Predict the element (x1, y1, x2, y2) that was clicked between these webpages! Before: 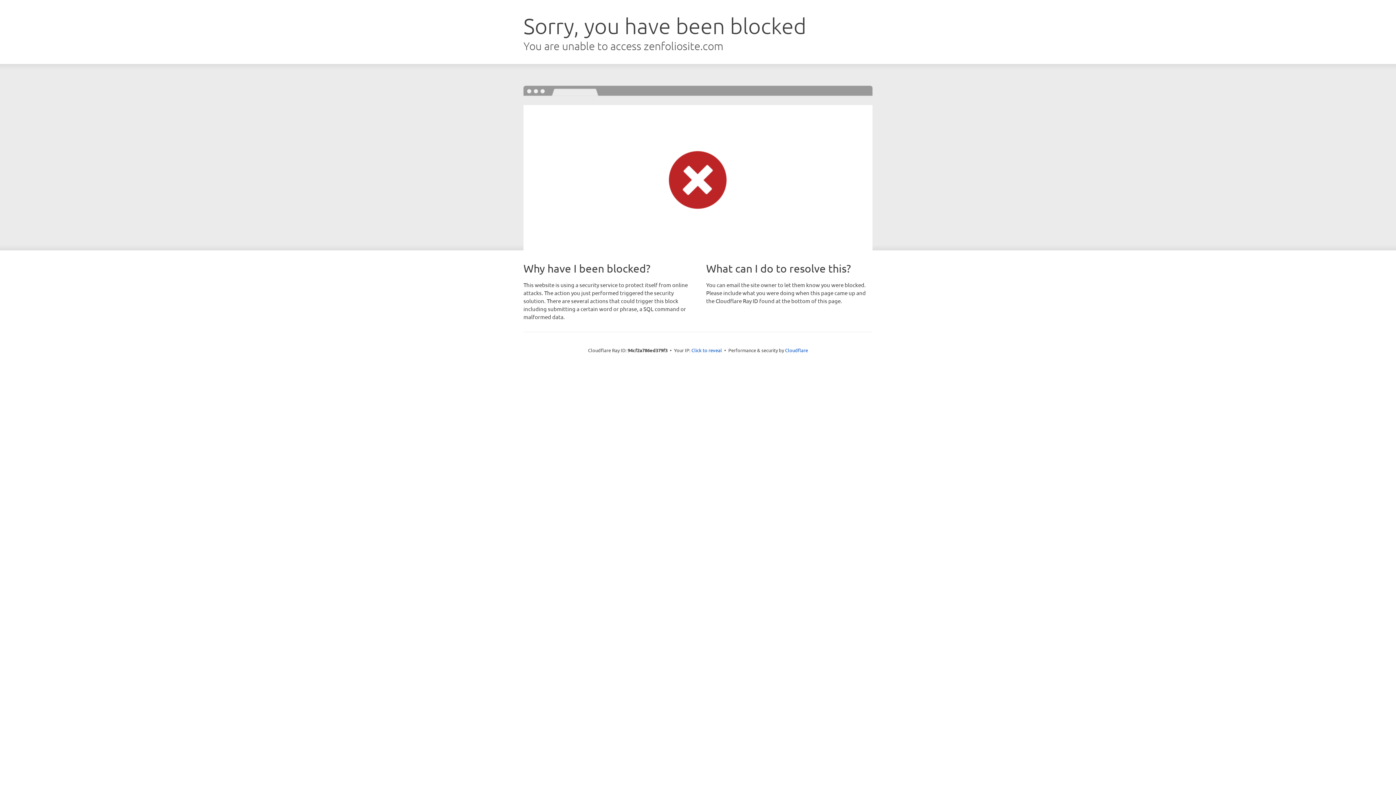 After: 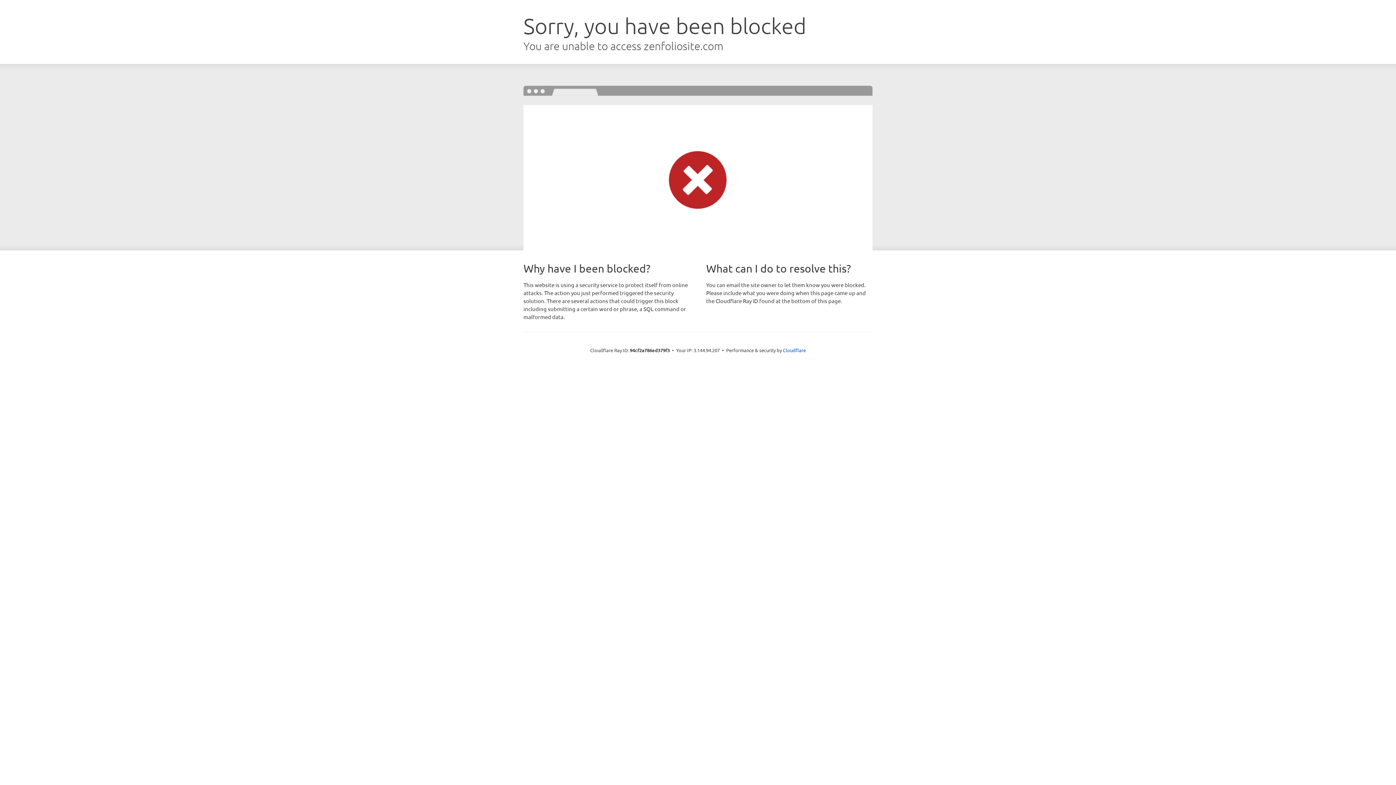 Action: bbox: (691, 346, 722, 353) label: Click to reveal